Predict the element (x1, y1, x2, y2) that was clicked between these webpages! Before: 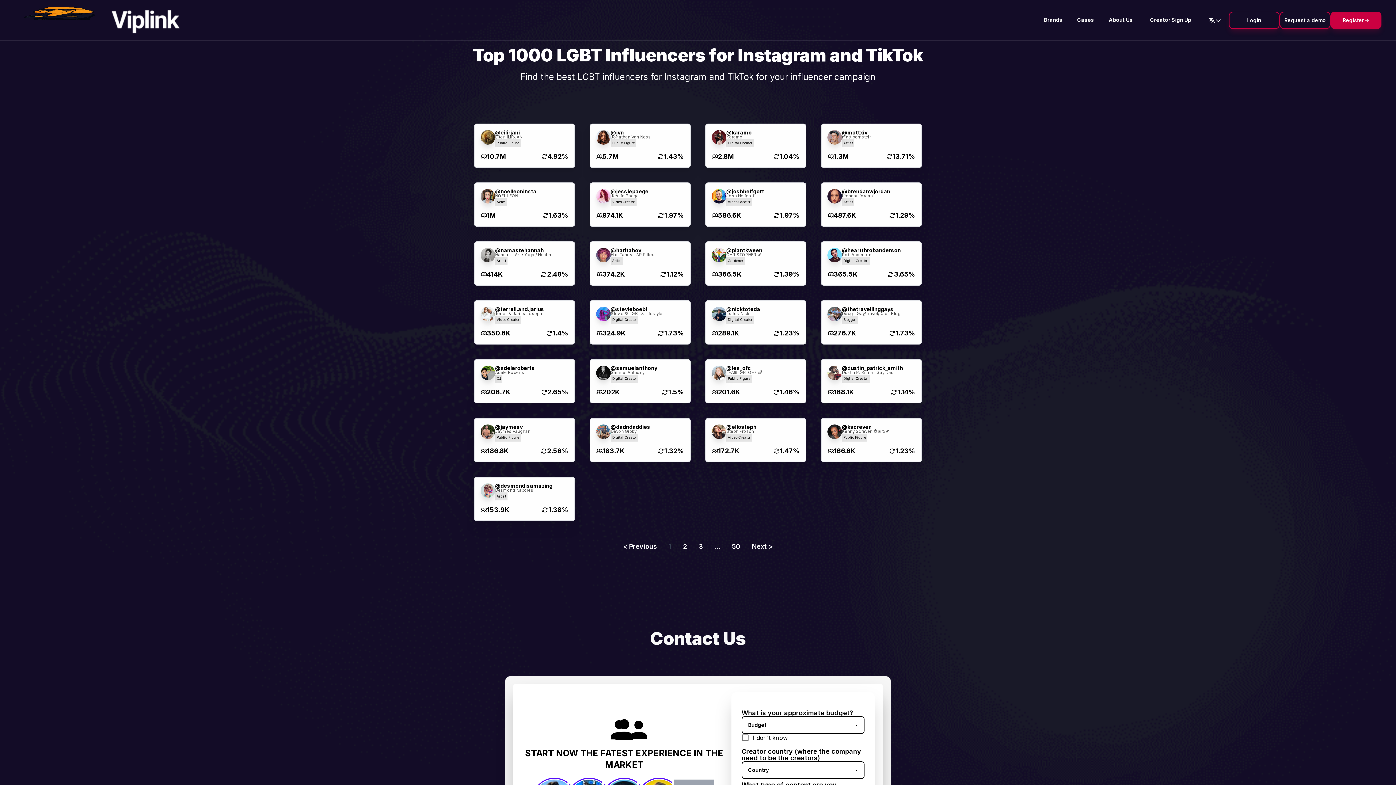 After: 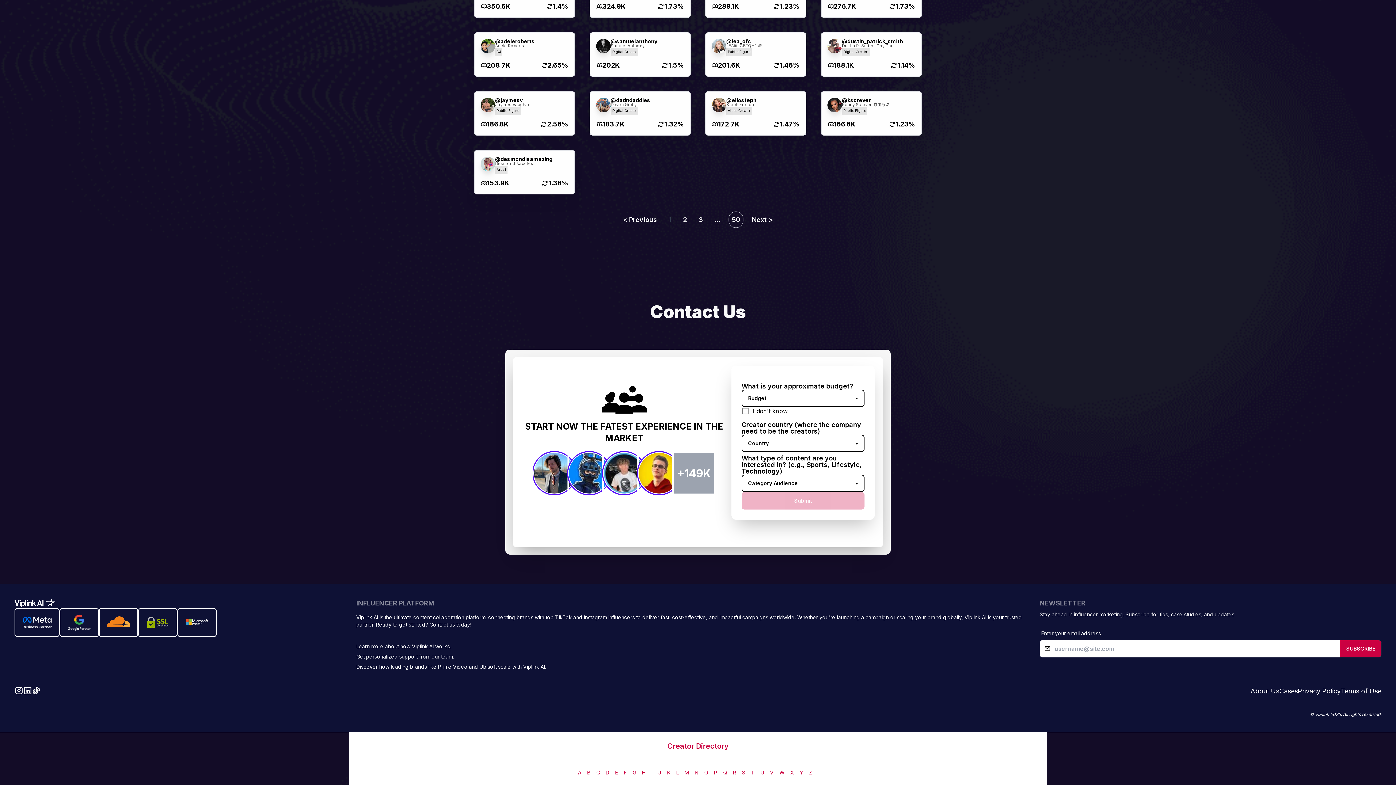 Action: label: 50 bbox: (729, 538, 743, 554)